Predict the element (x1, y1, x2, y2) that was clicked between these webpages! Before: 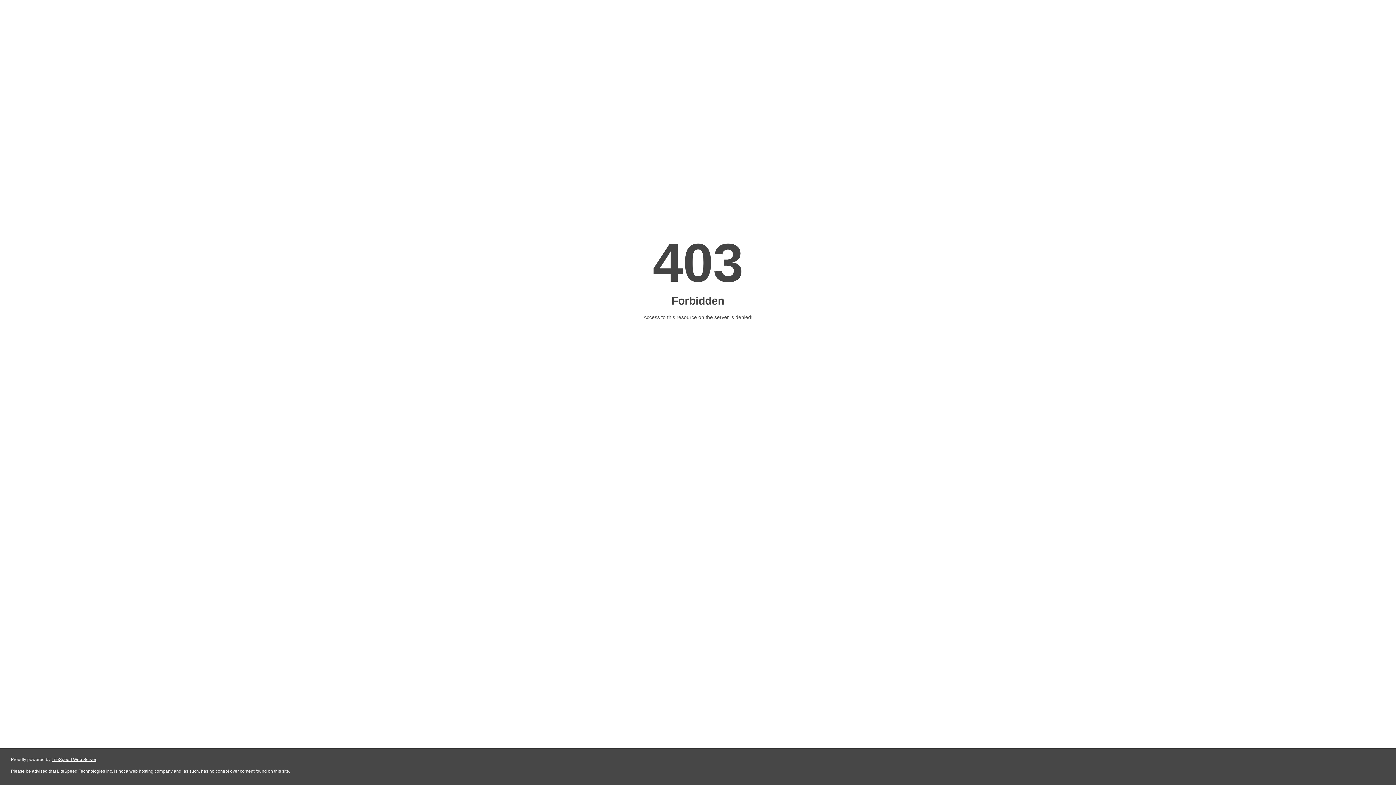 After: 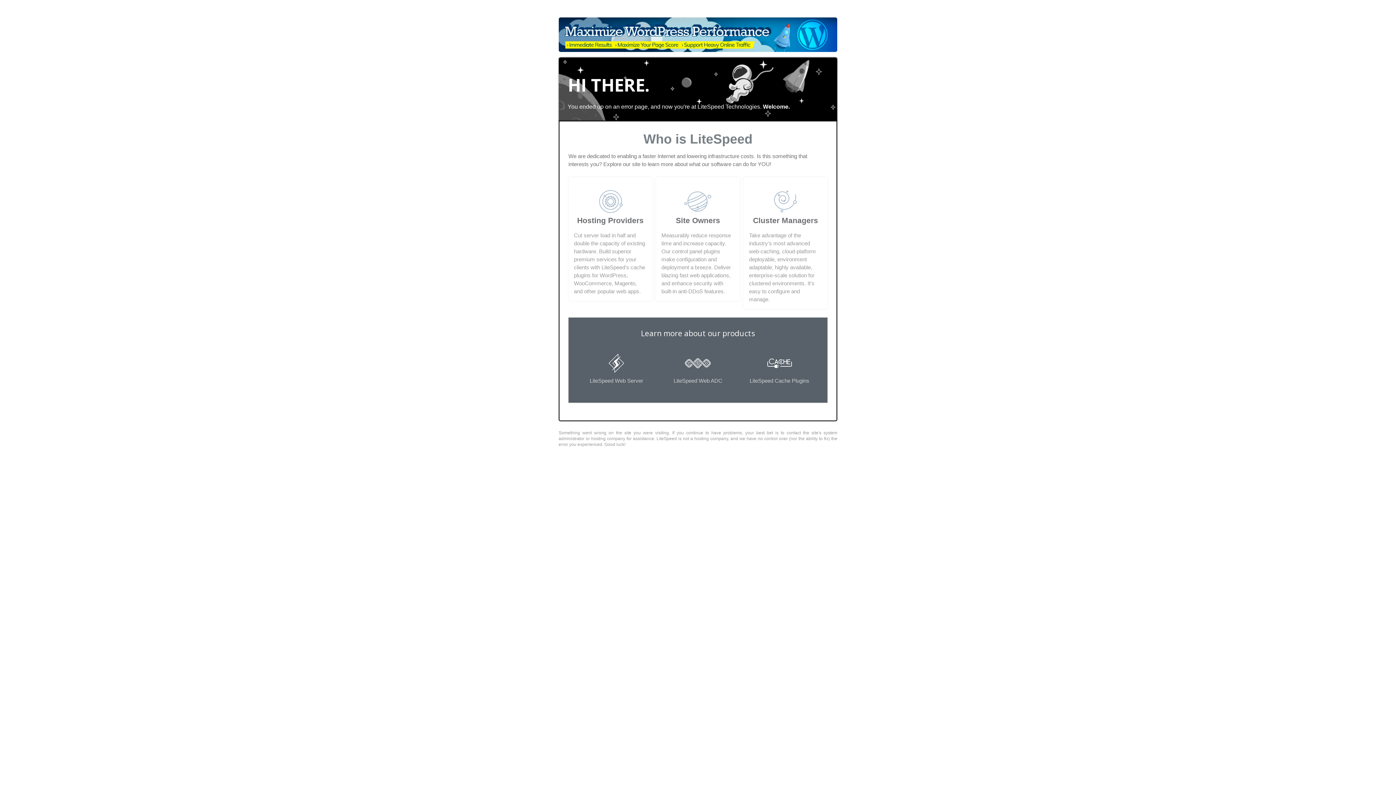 Action: bbox: (51, 757, 96, 762) label: LiteSpeed Web Server